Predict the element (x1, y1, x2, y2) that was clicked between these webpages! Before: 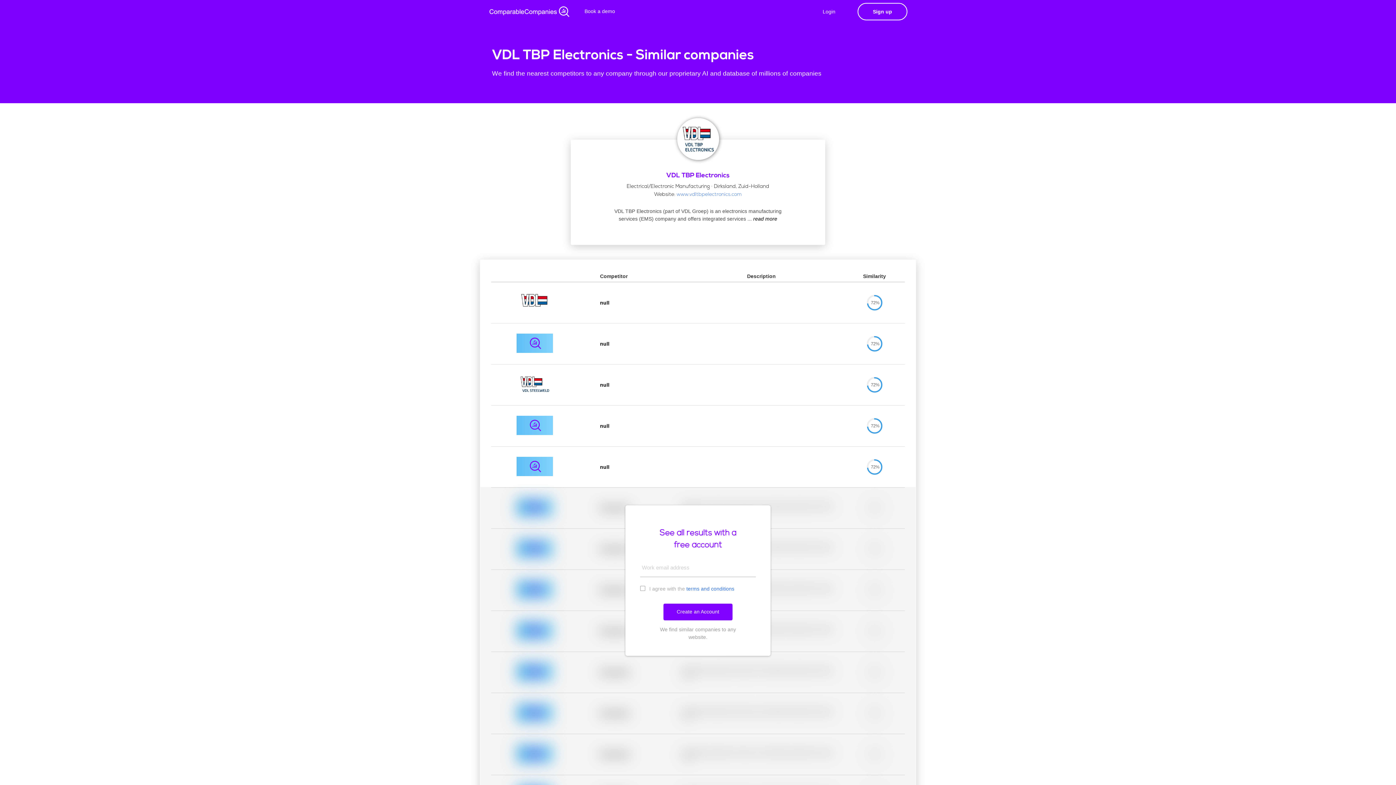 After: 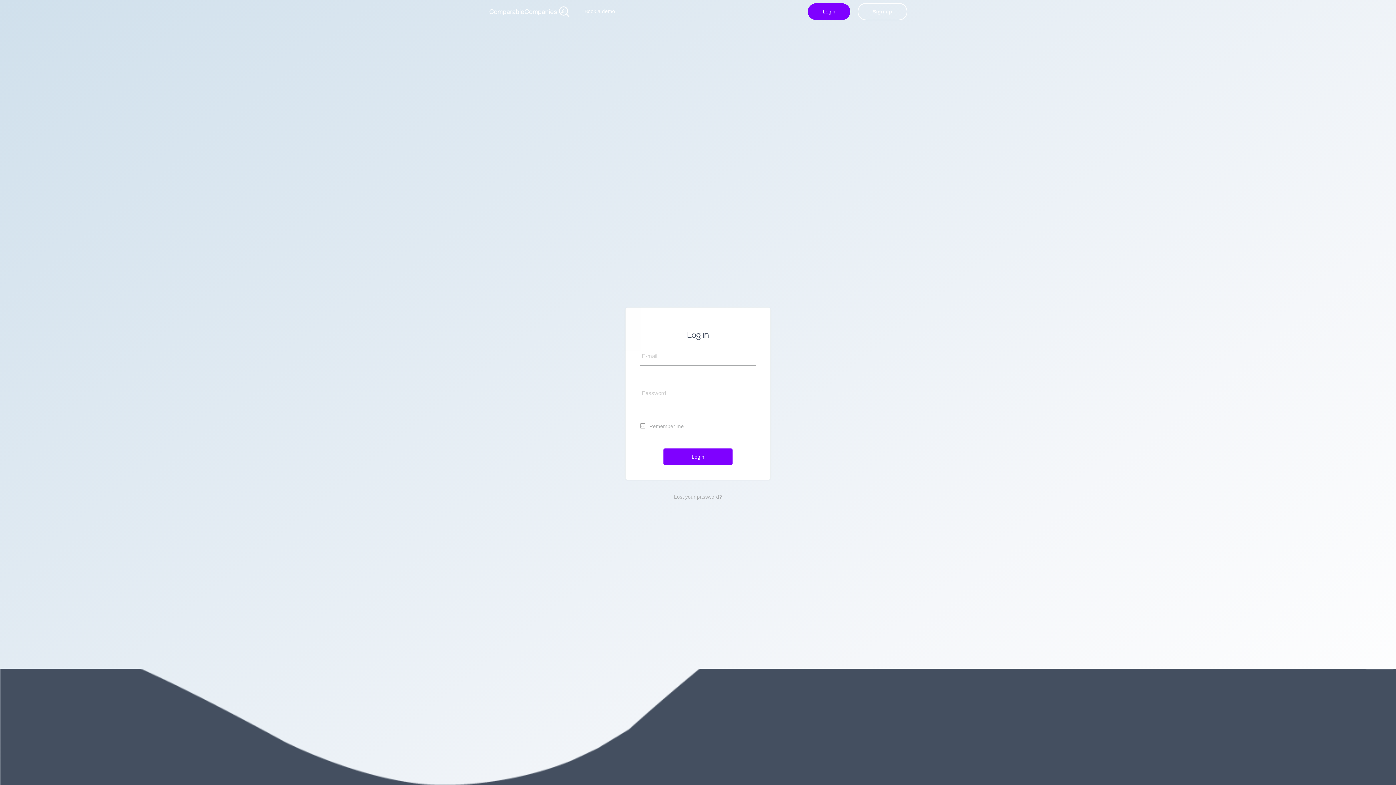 Action: label: Login bbox: (808, 3, 850, 20)